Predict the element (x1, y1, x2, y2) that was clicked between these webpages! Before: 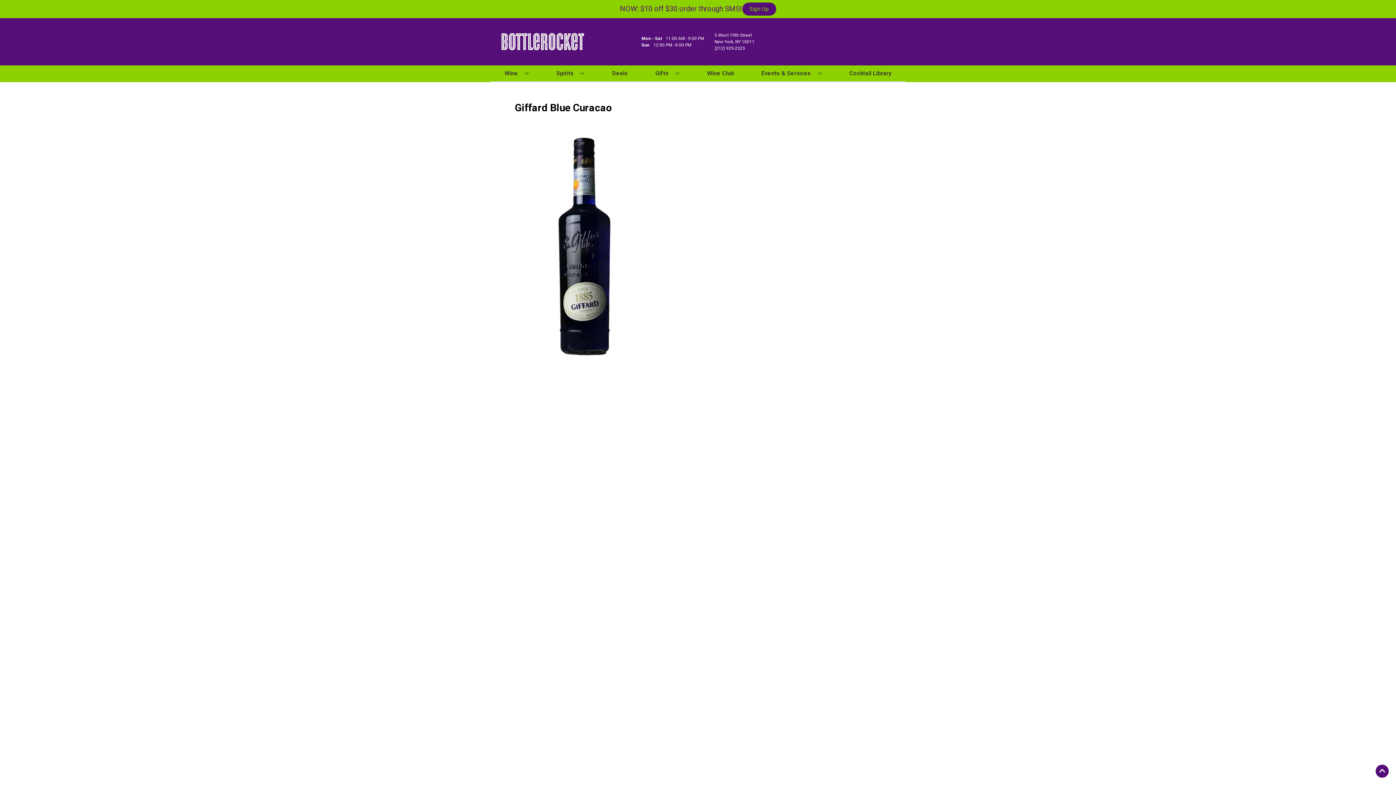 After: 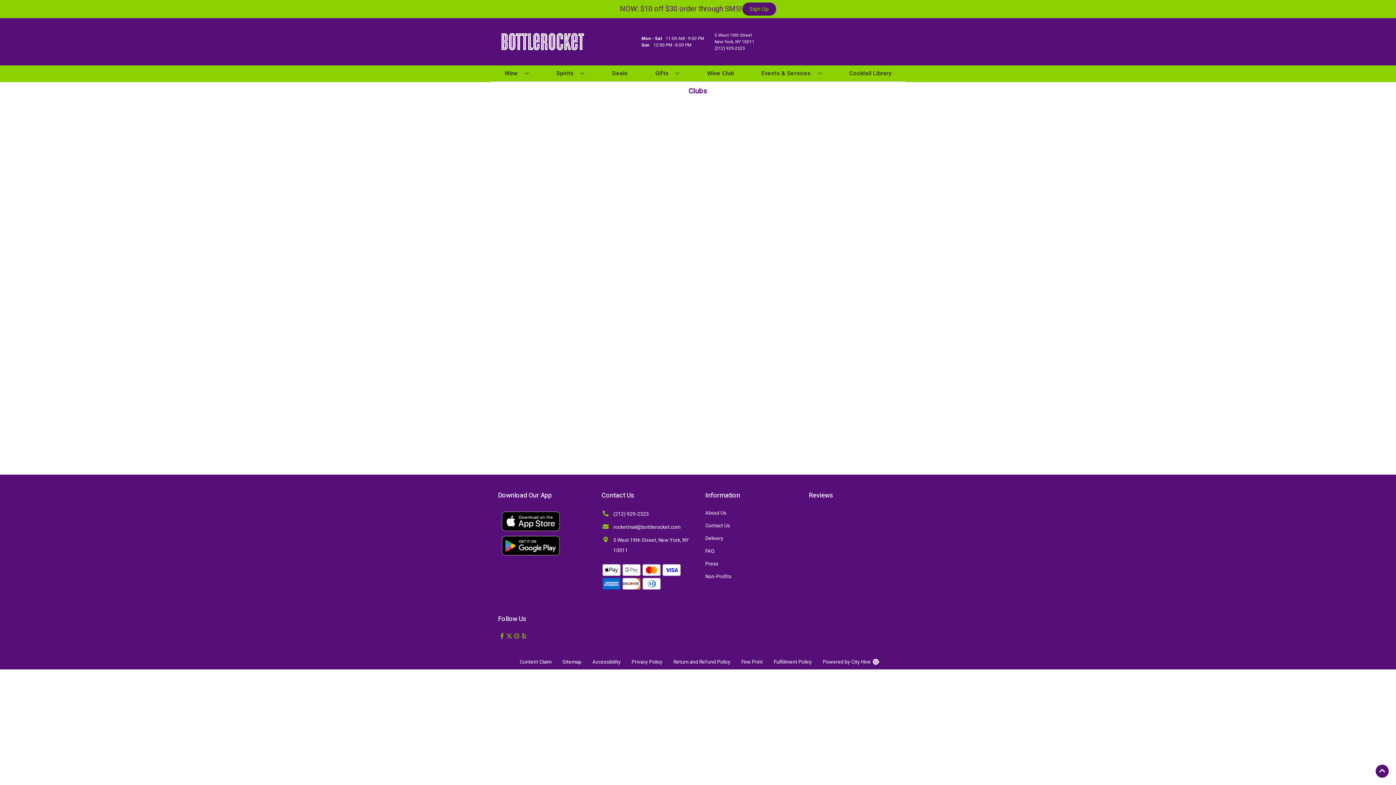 Action: label: Wine Club bbox: (704, 65, 737, 81)